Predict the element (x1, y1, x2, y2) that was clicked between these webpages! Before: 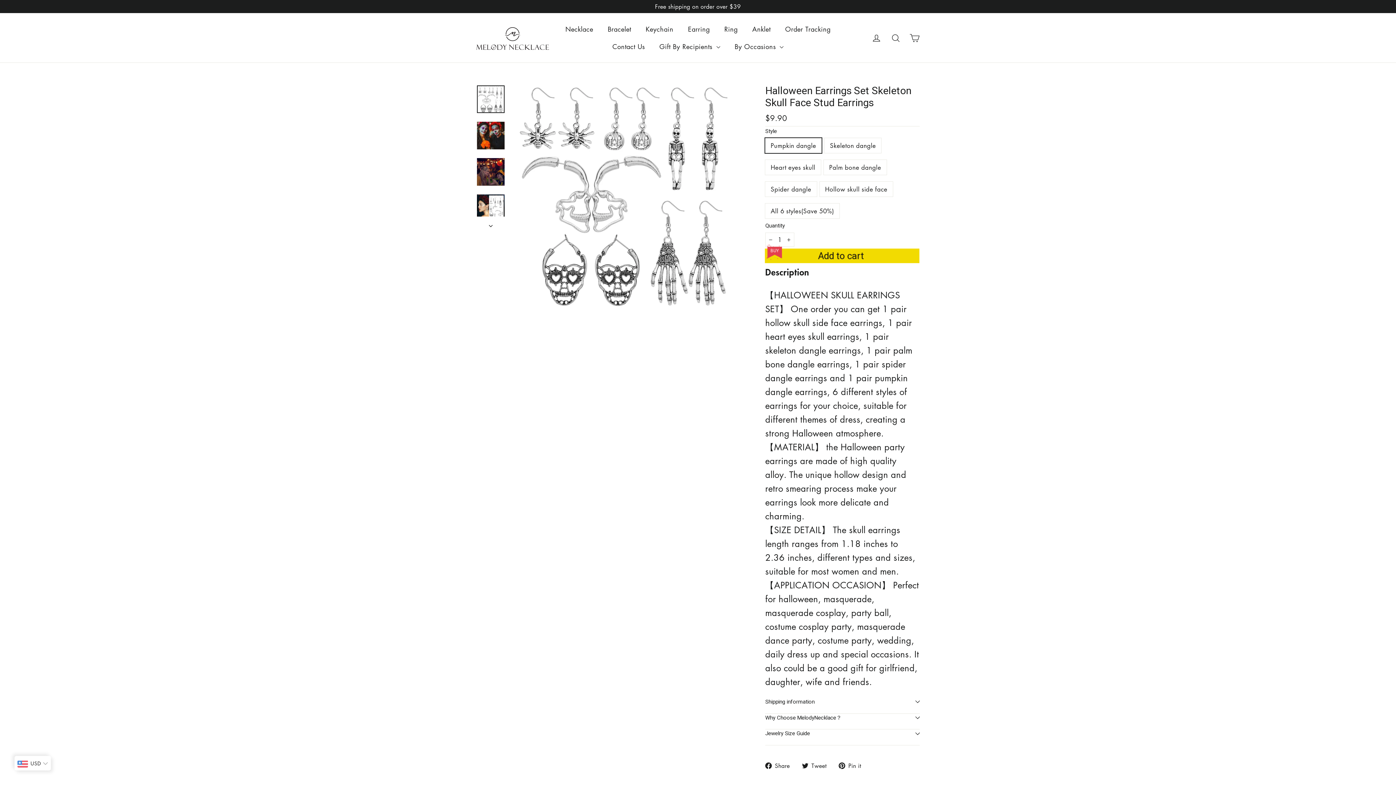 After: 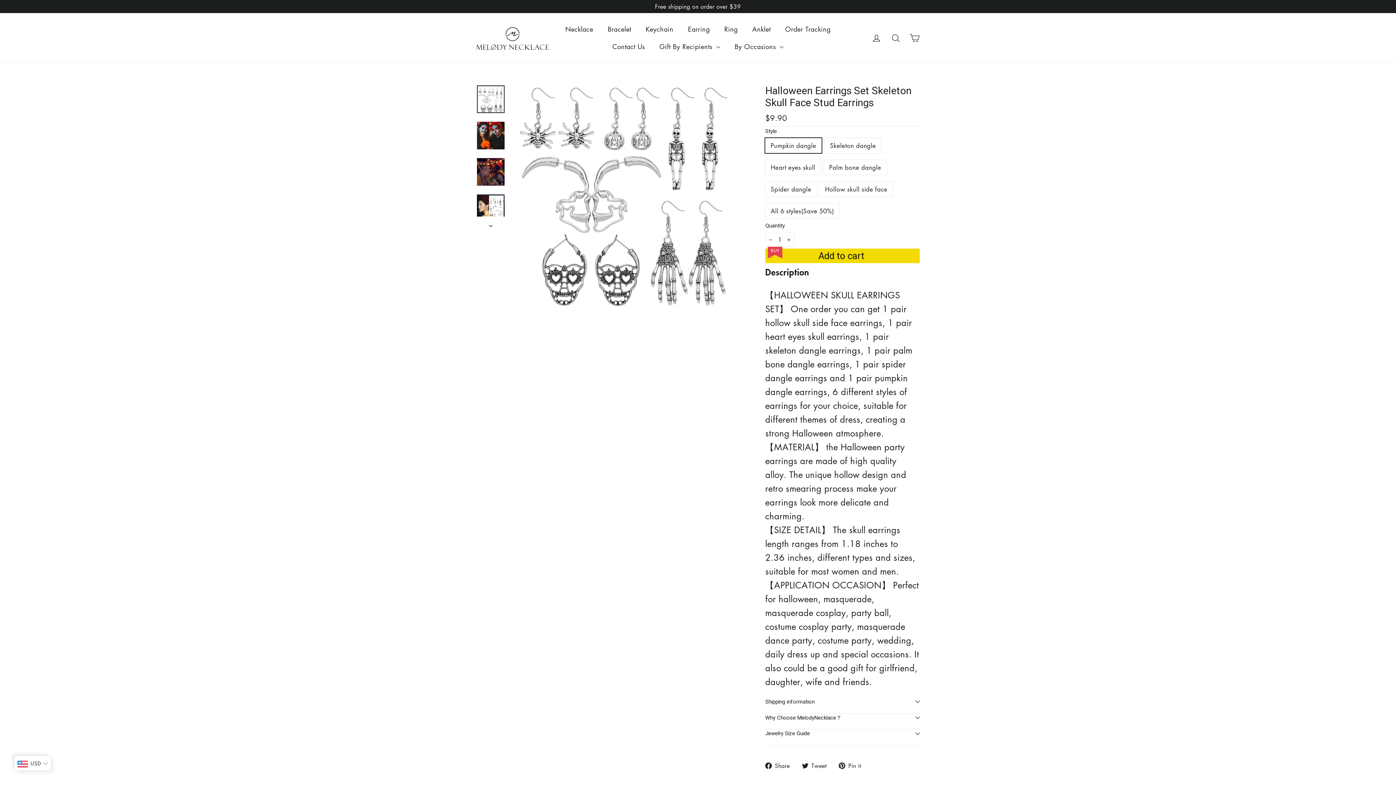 Action: bbox: (838, 761, 866, 770) label:  Pin it
Pin on Pinterest